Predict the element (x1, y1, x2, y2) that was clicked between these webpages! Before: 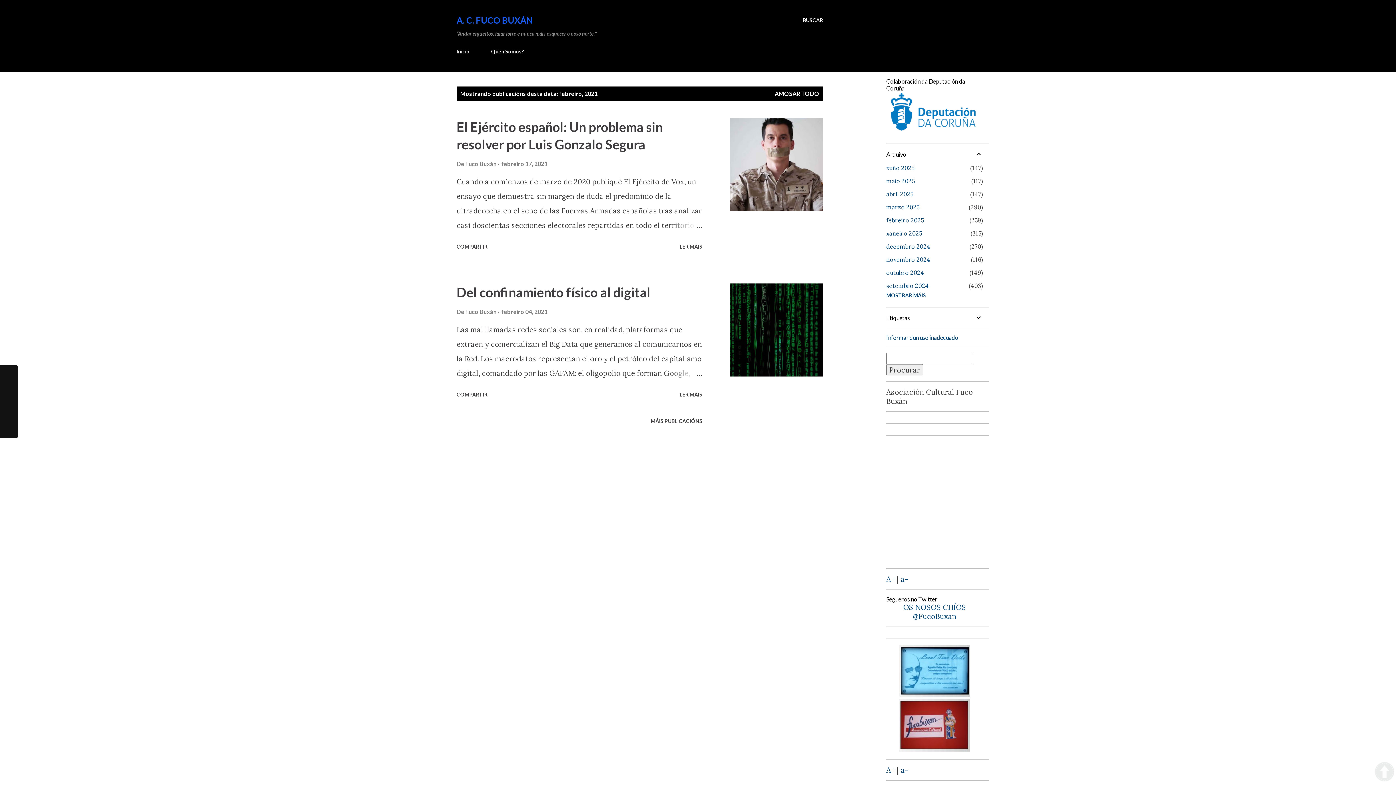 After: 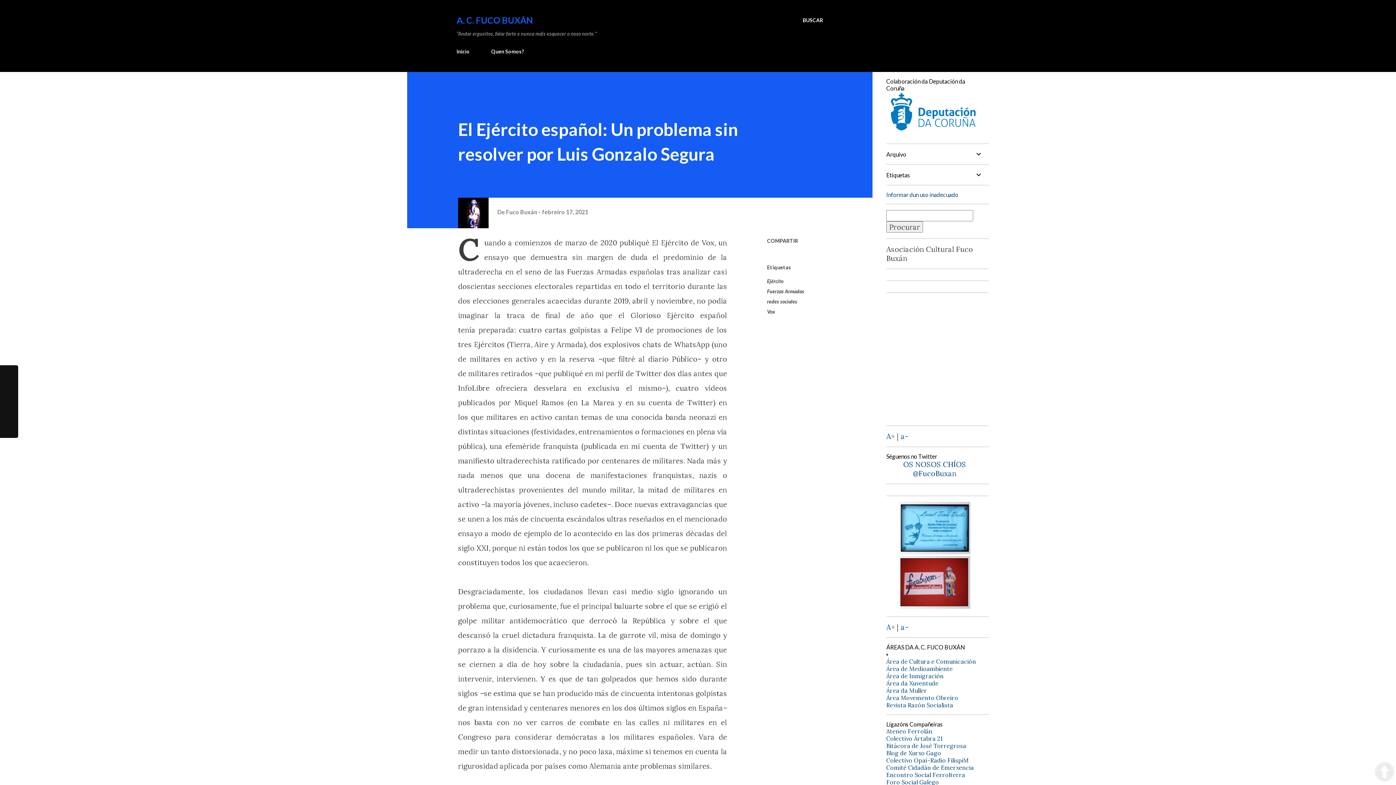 Action: bbox: (677, 240, 705, 252) label: LER MÁIS